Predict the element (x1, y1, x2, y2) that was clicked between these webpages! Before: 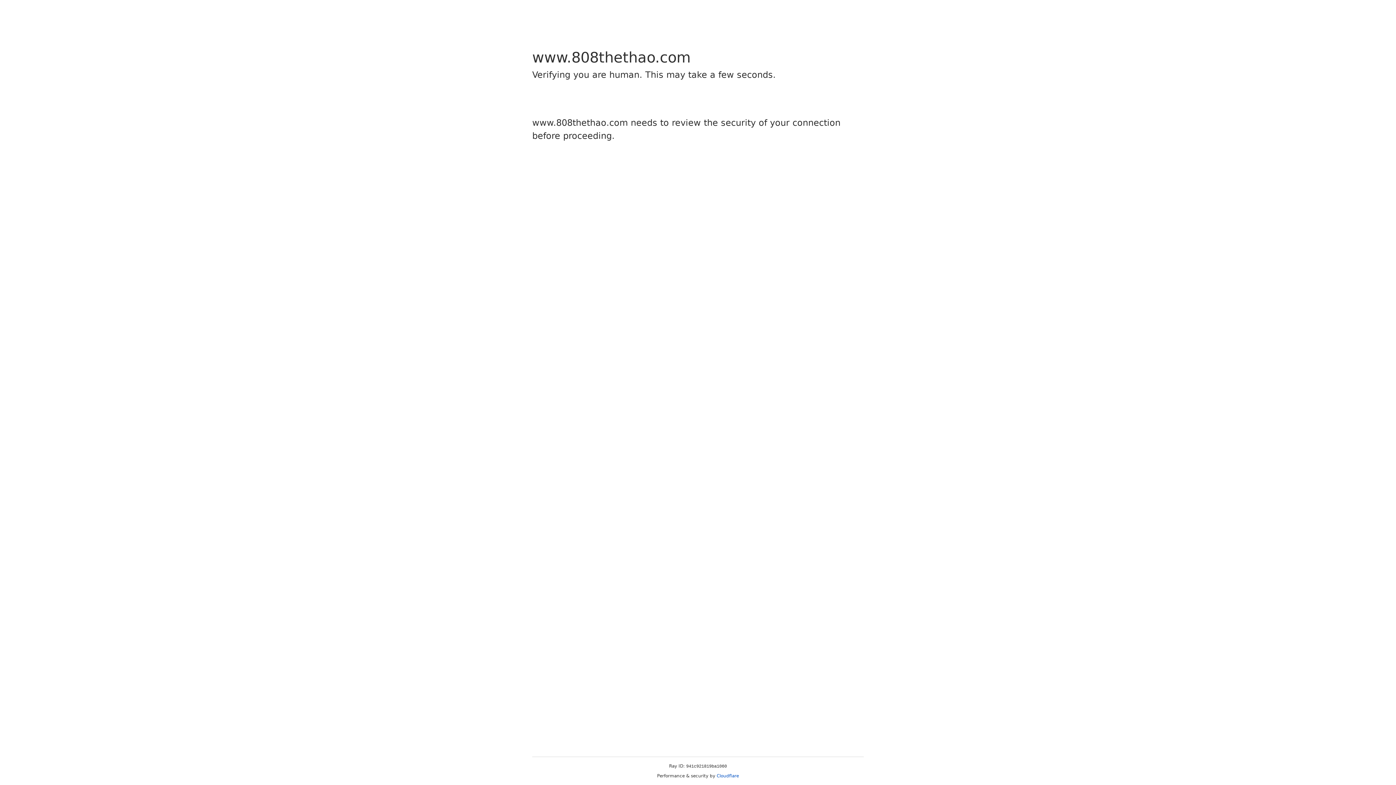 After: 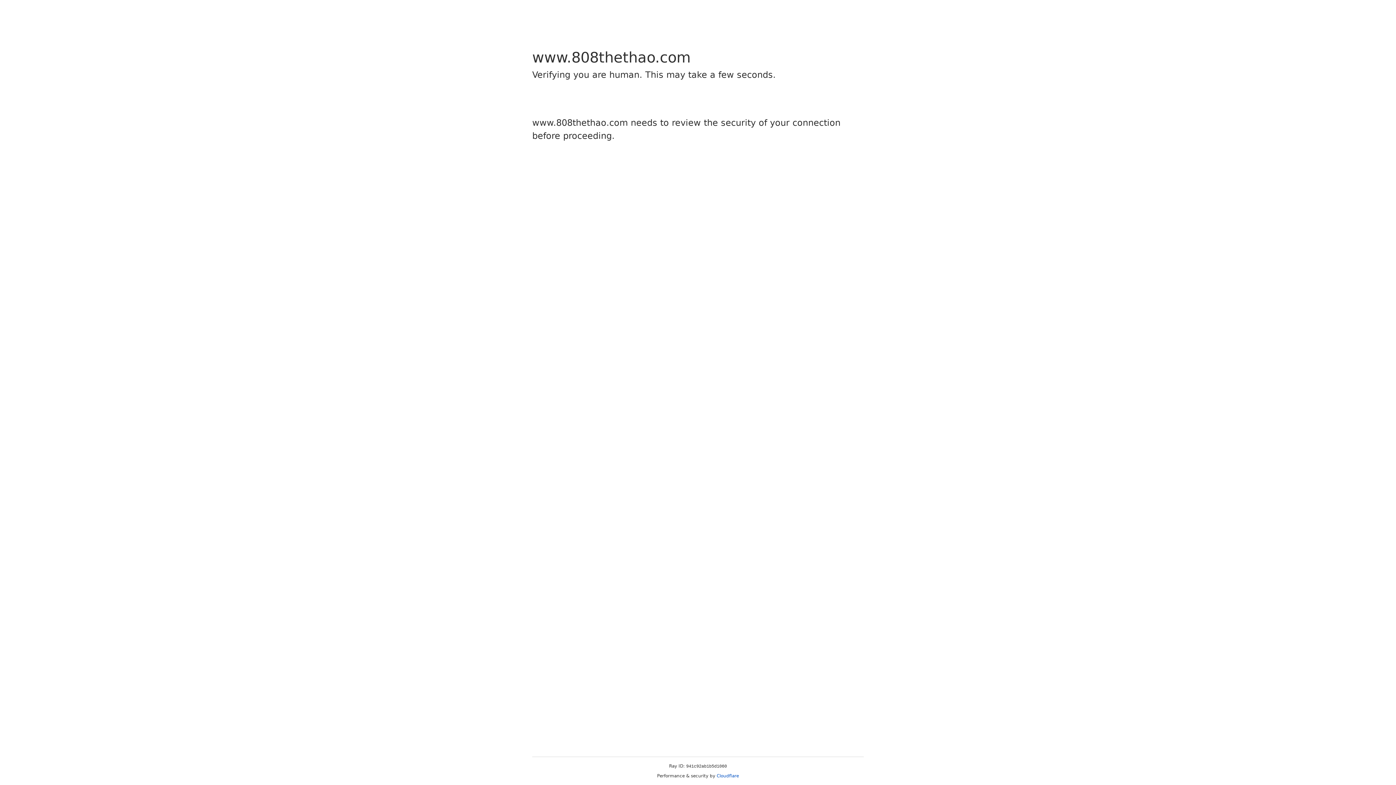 Action: label: Cloudflare bbox: (716, 773, 739, 778)